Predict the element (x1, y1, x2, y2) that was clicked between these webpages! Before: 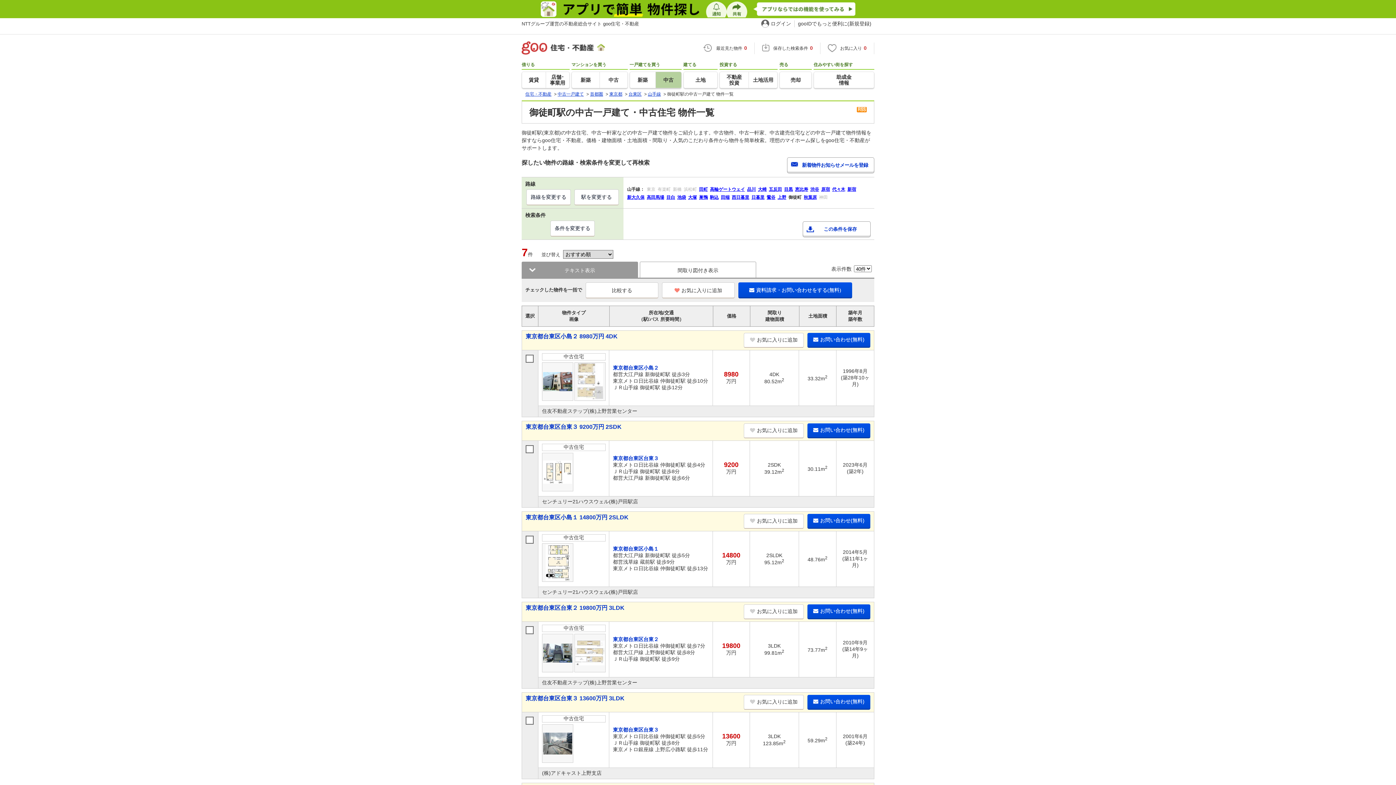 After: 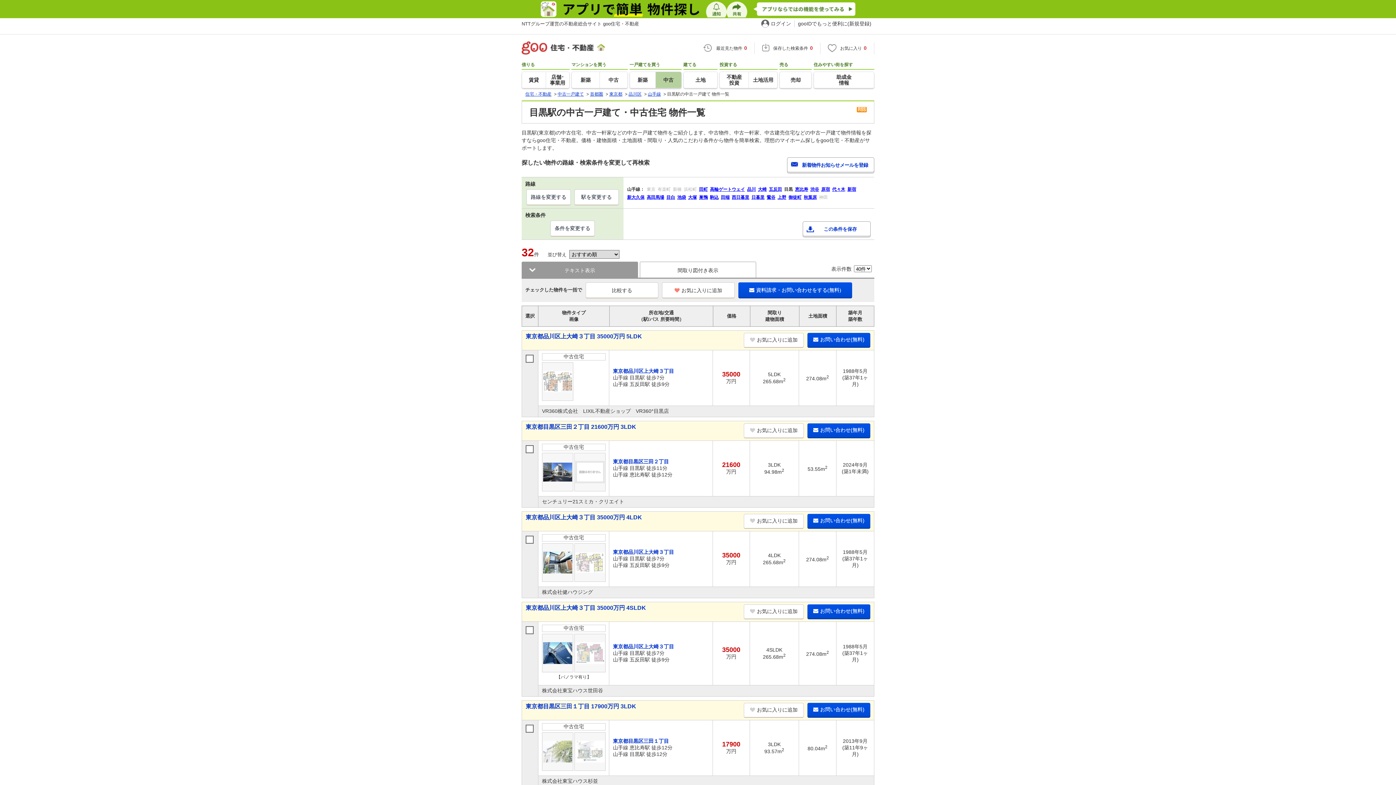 Action: bbox: (784, 186, 793, 192) label: 目黒